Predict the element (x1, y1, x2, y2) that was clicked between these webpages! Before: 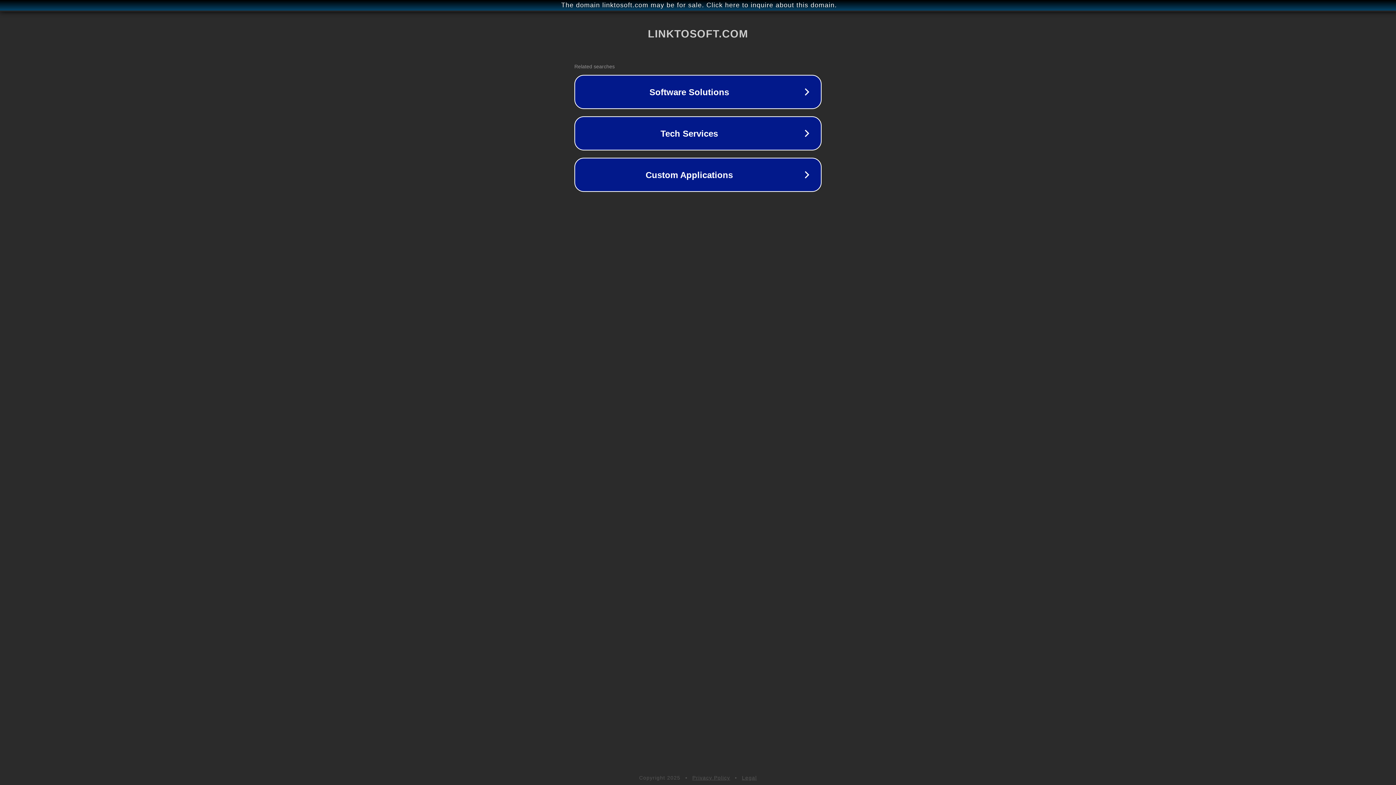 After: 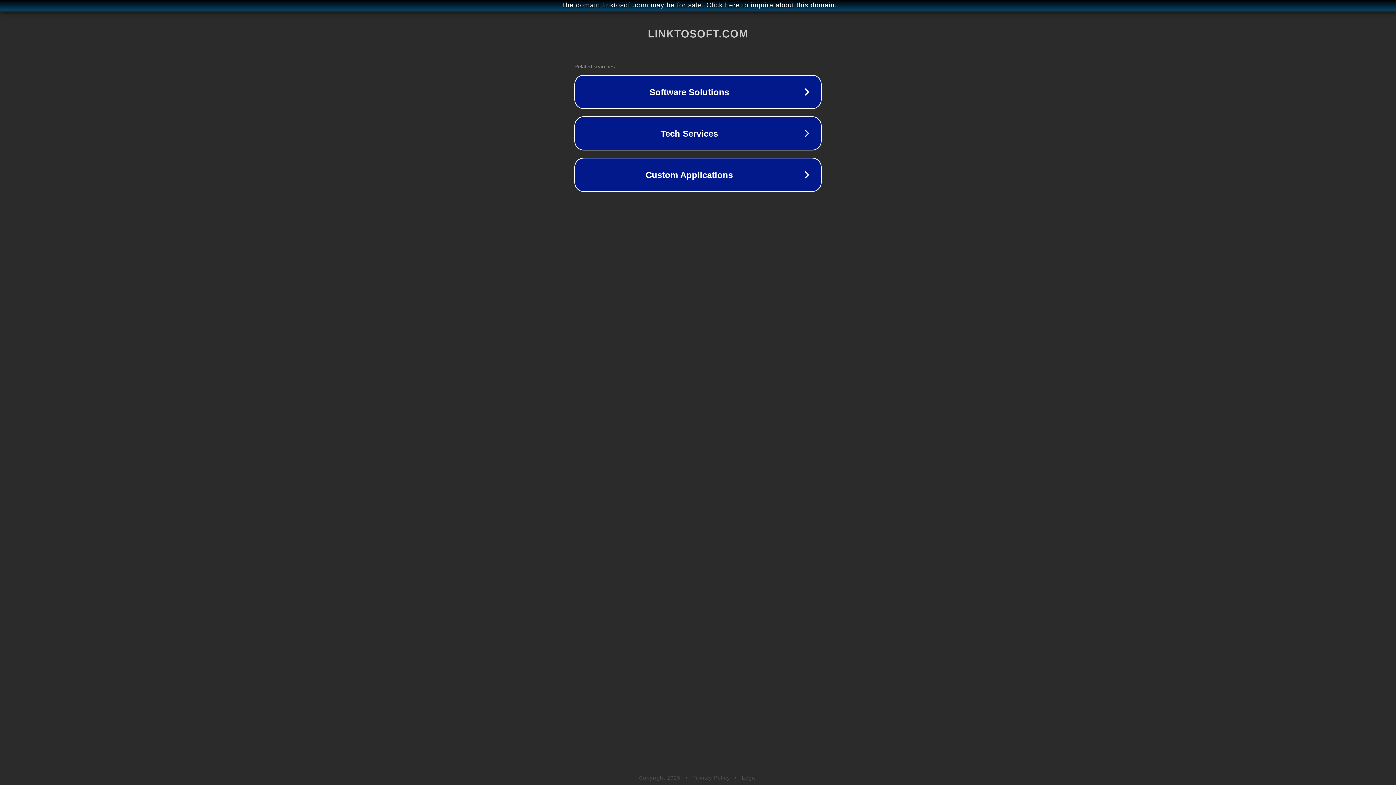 Action: label: Privacy Policy bbox: (692, 775, 730, 781)